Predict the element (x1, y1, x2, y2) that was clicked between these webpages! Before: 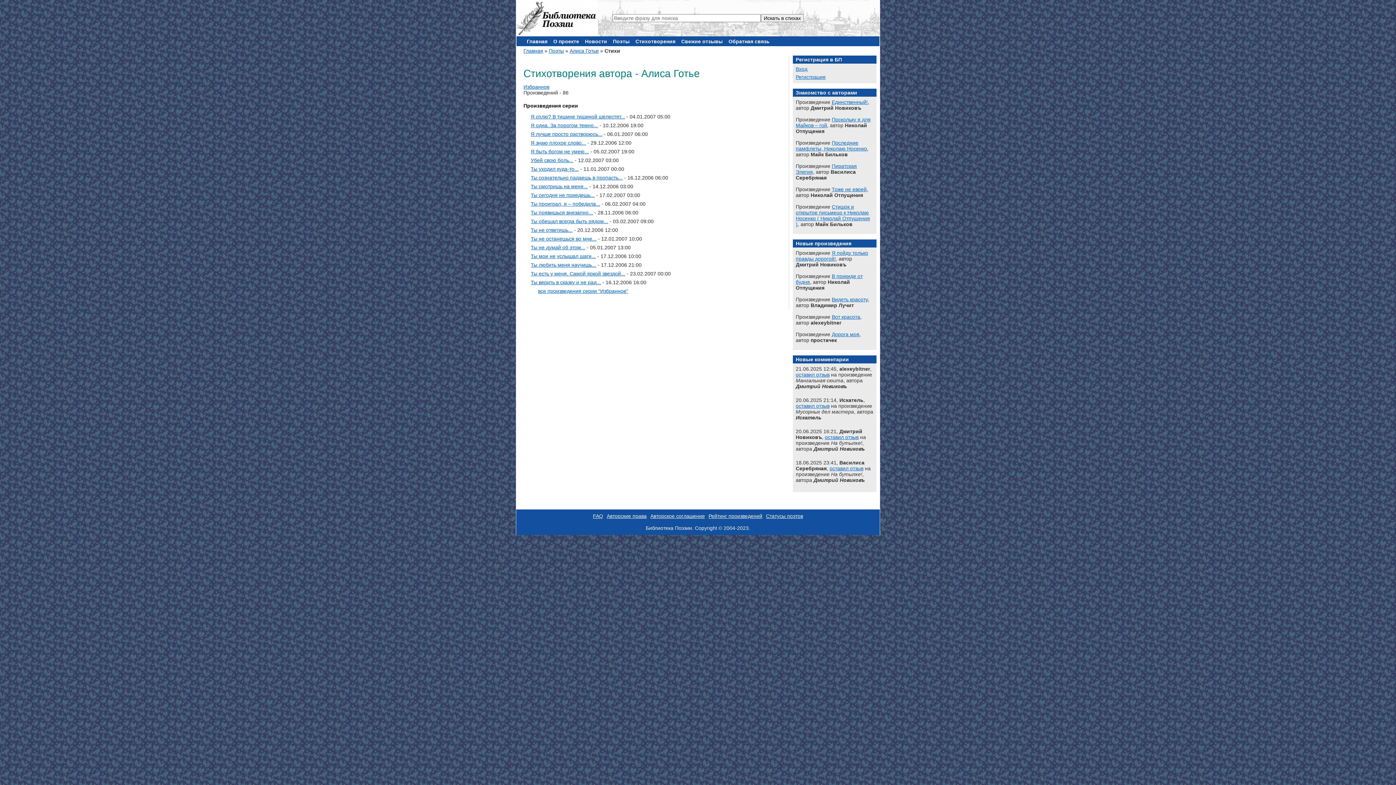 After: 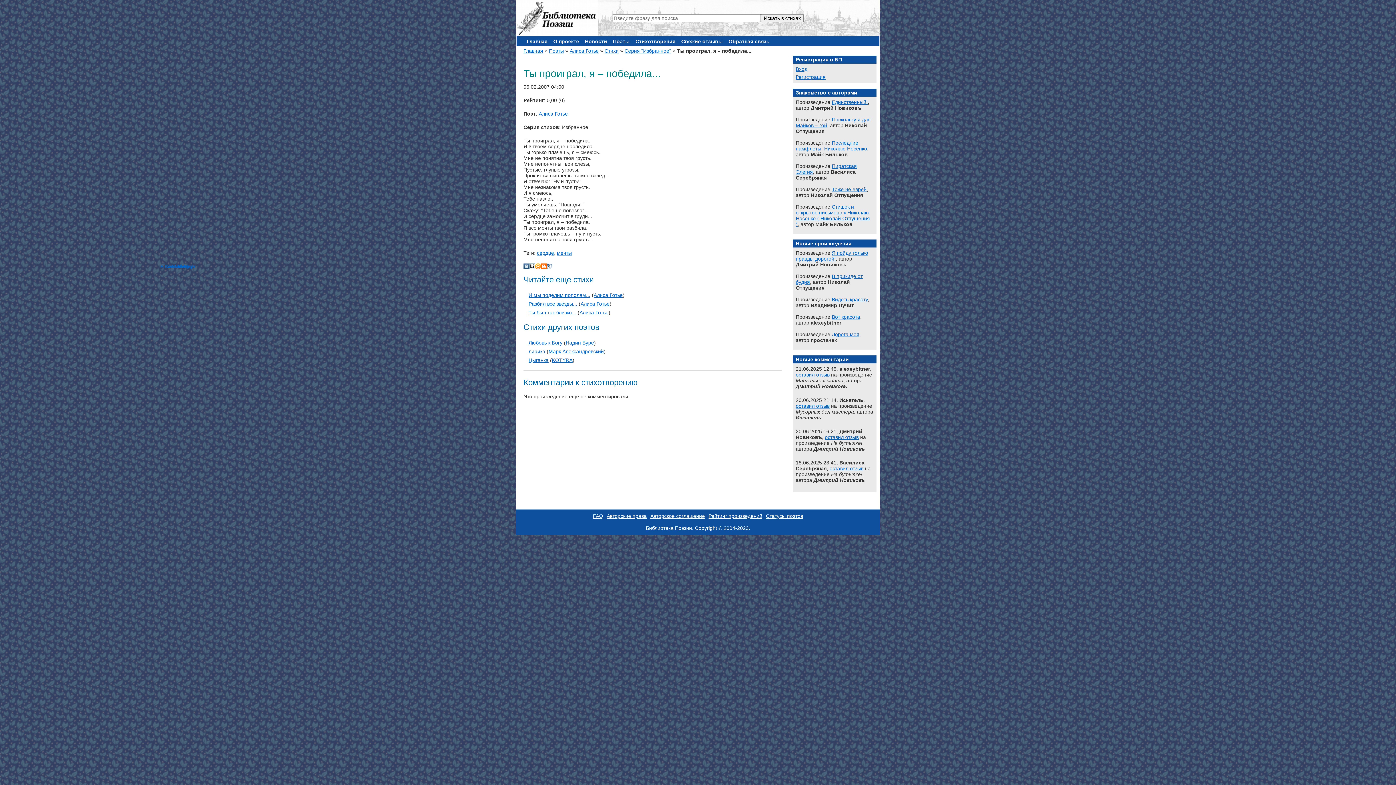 Action: bbox: (530, 201, 600, 206) label: Ты проиграл, я – победила...